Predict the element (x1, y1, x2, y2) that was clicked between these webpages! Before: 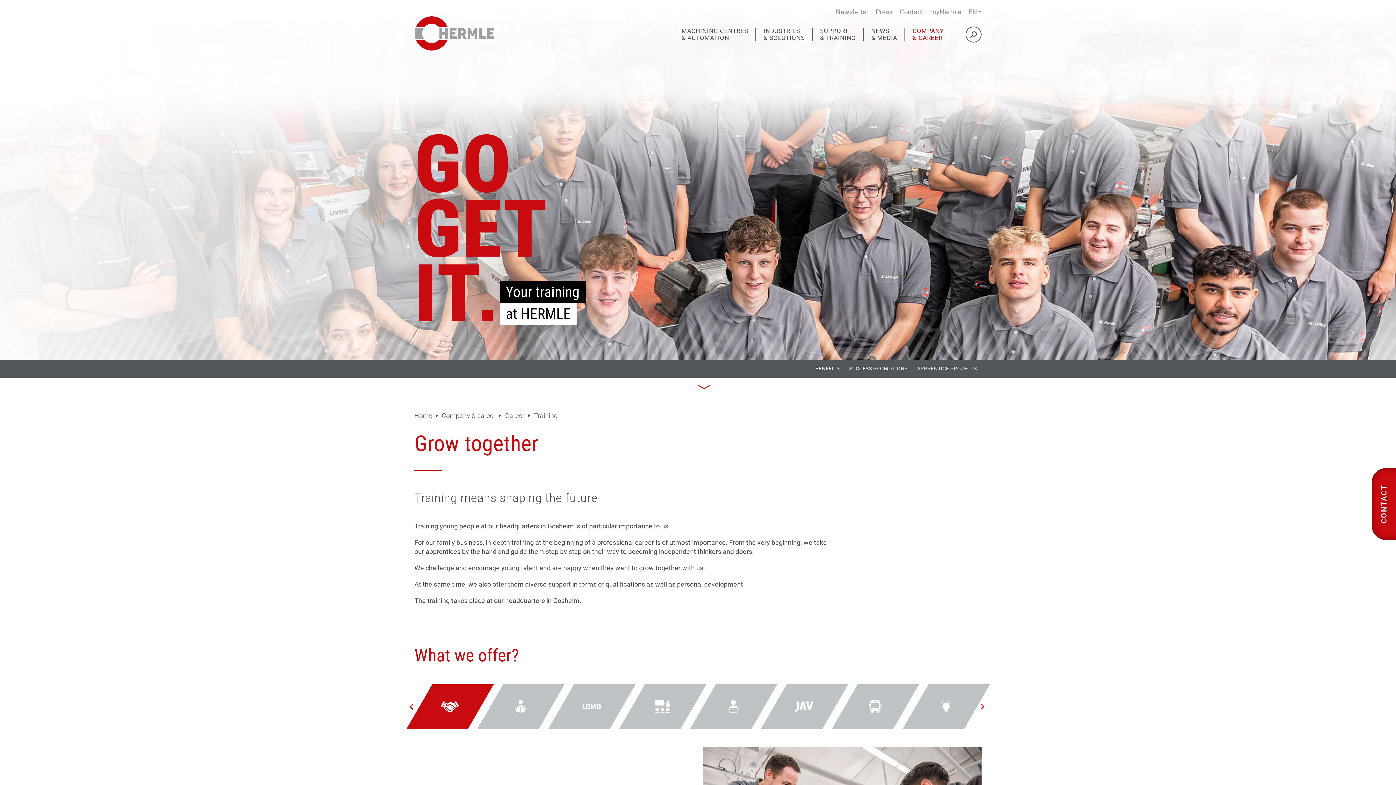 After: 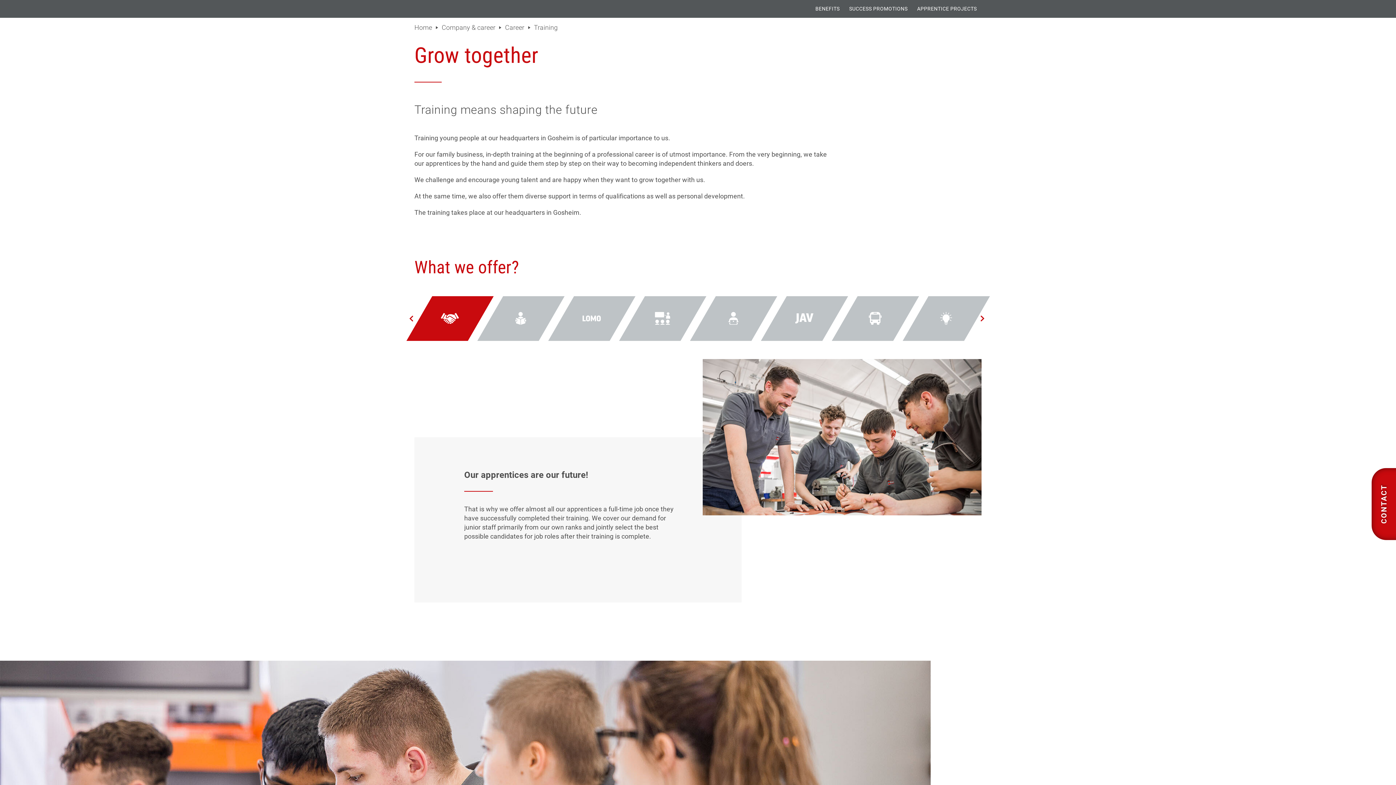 Action: bbox: (698, 379, 710, 386)